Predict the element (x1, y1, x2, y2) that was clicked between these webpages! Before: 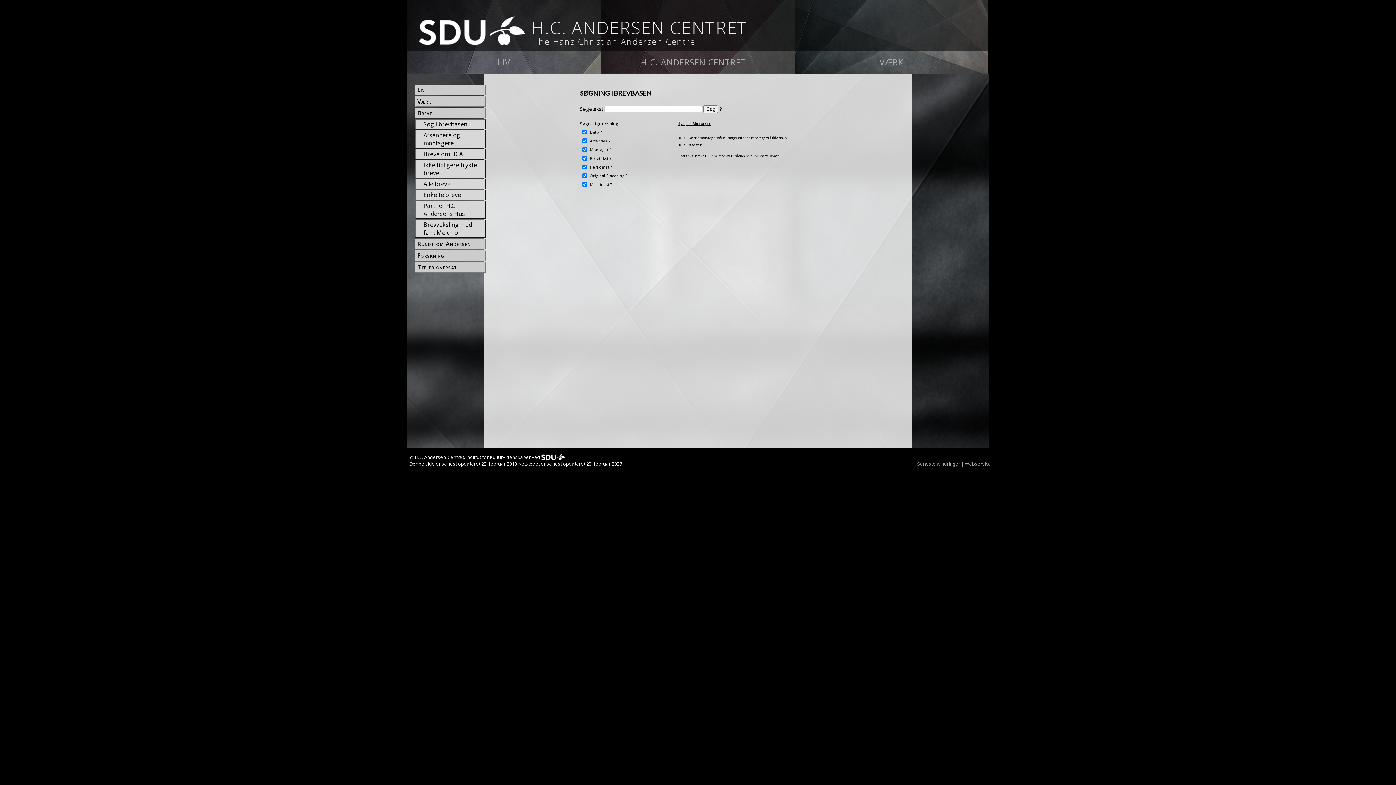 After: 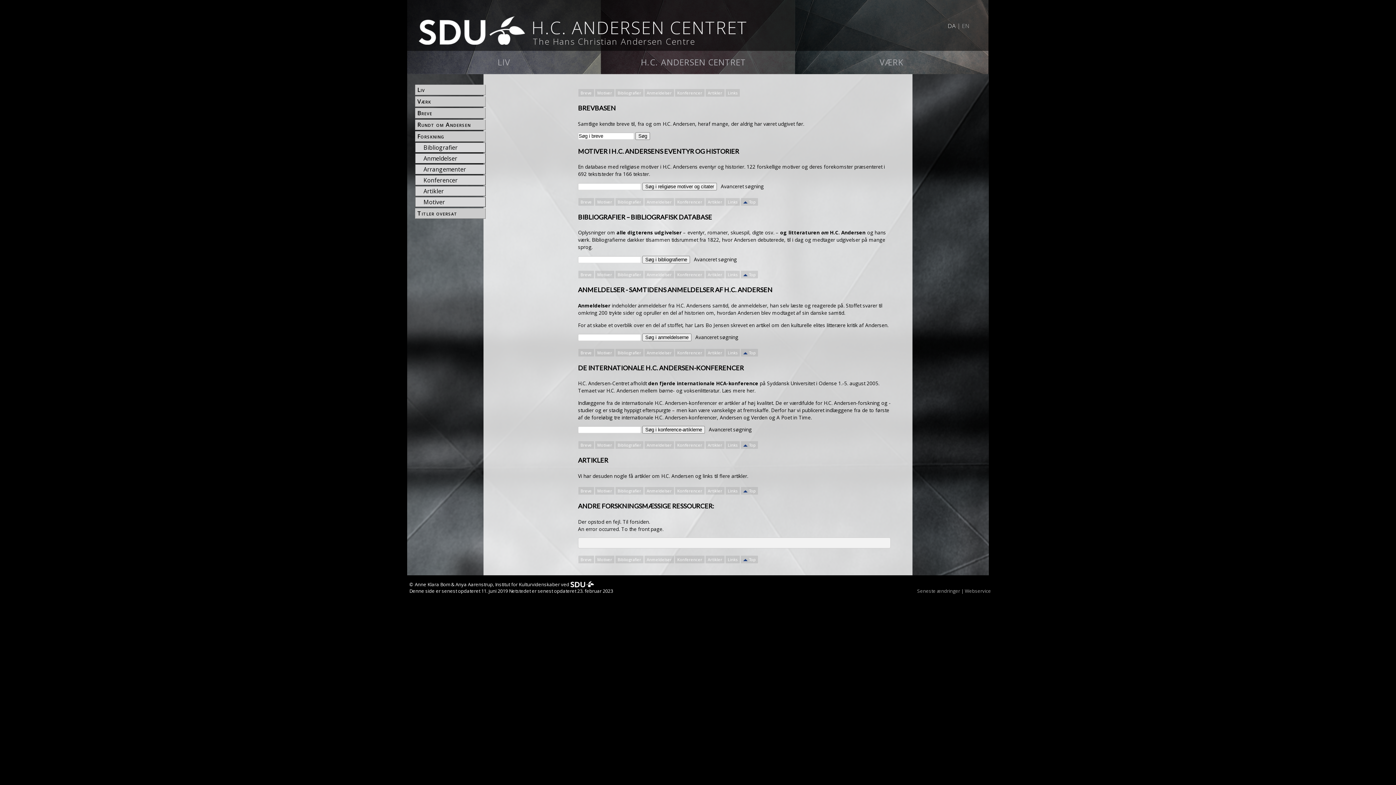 Action: bbox: (416, 227, 485, 235) label: Forskning